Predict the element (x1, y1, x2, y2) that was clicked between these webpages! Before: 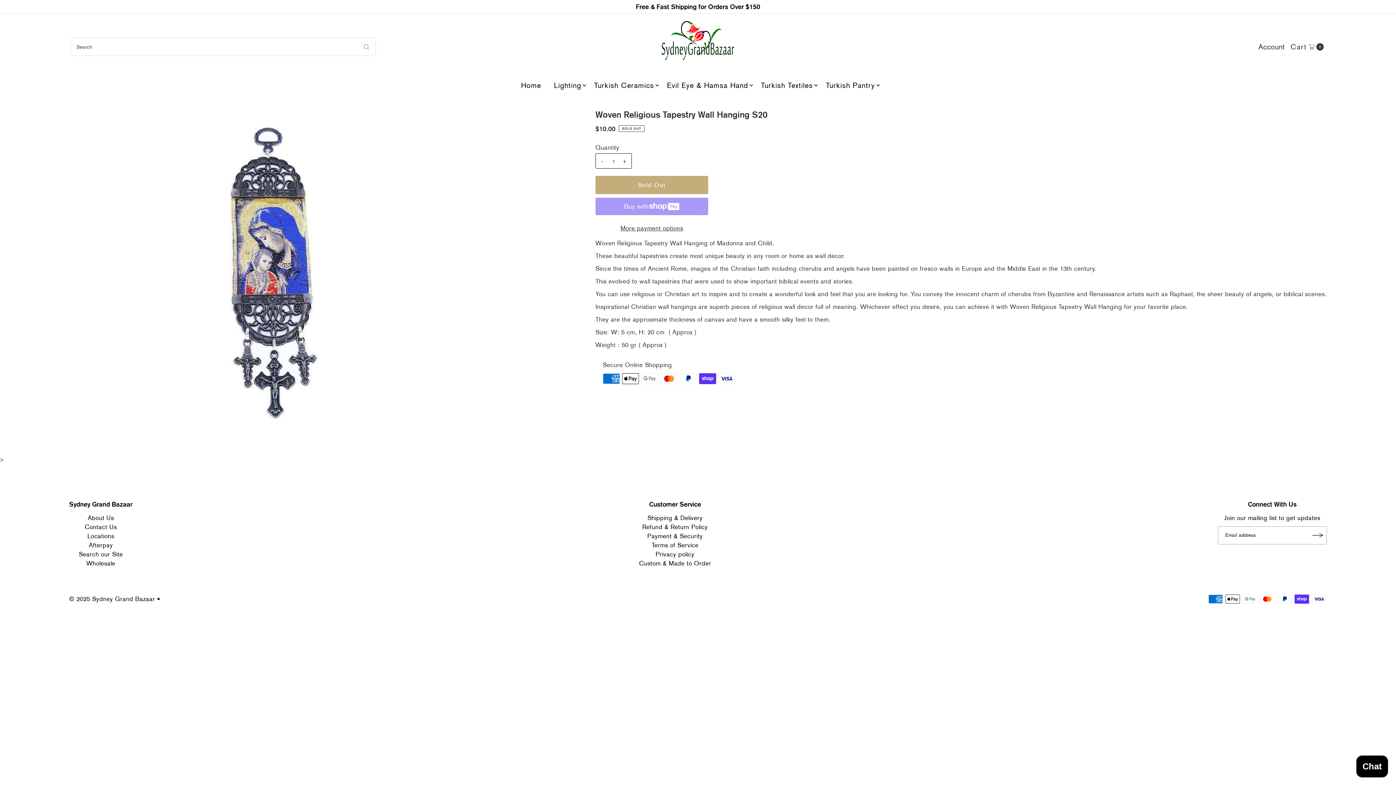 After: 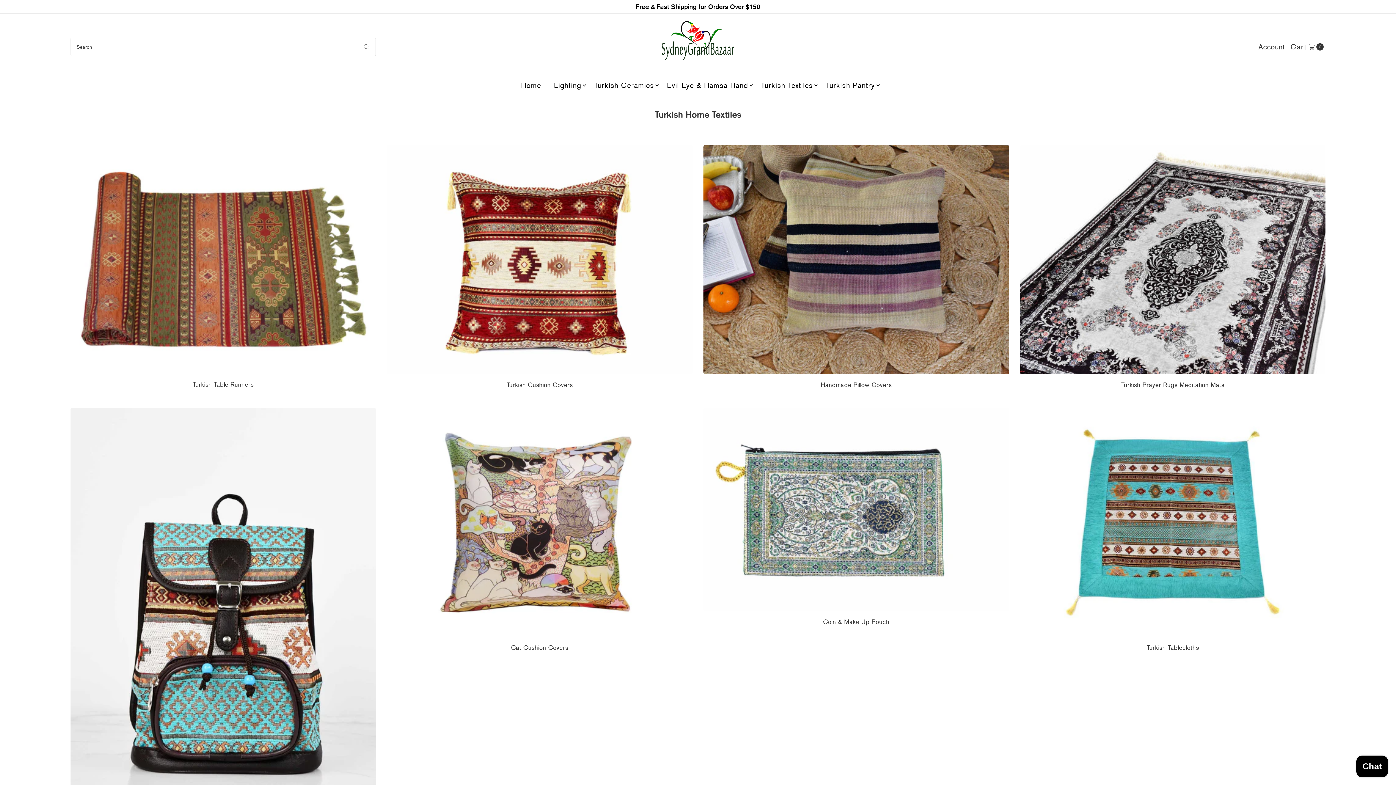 Action: bbox: (755, 79, 818, 90) label: Turkish Textiles